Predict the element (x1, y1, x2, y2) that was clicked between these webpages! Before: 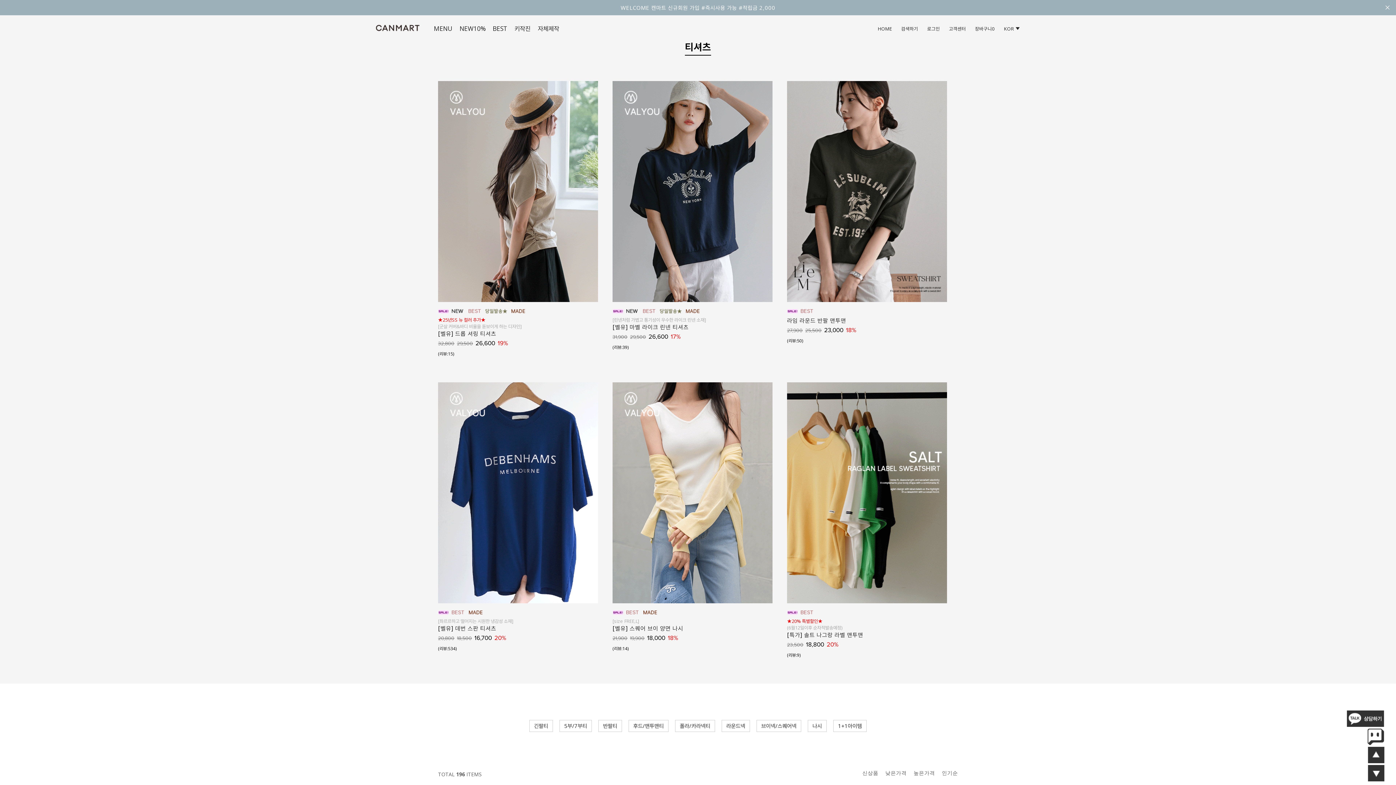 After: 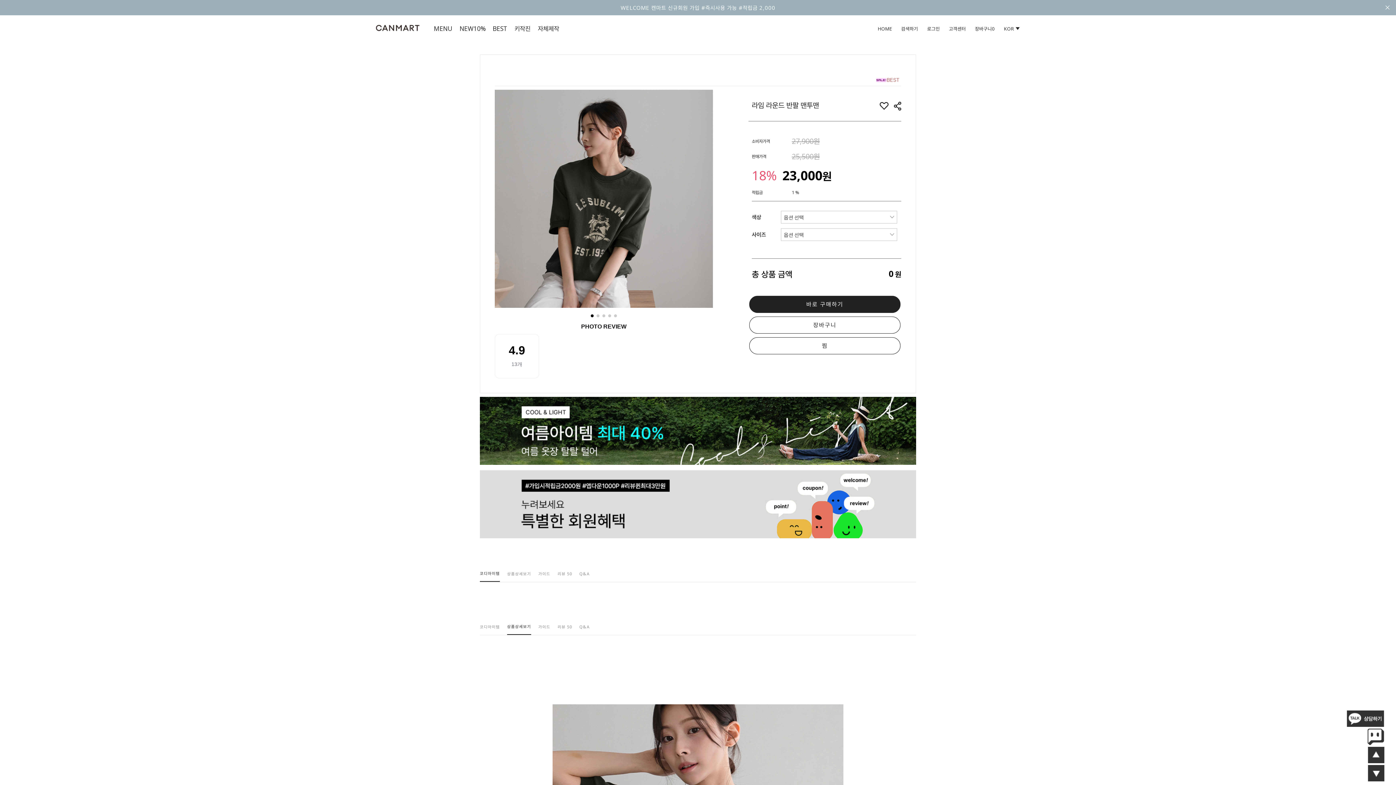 Action: bbox: (787, 316, 846, 324) label: 라임 라운드 반팔 맨투맨